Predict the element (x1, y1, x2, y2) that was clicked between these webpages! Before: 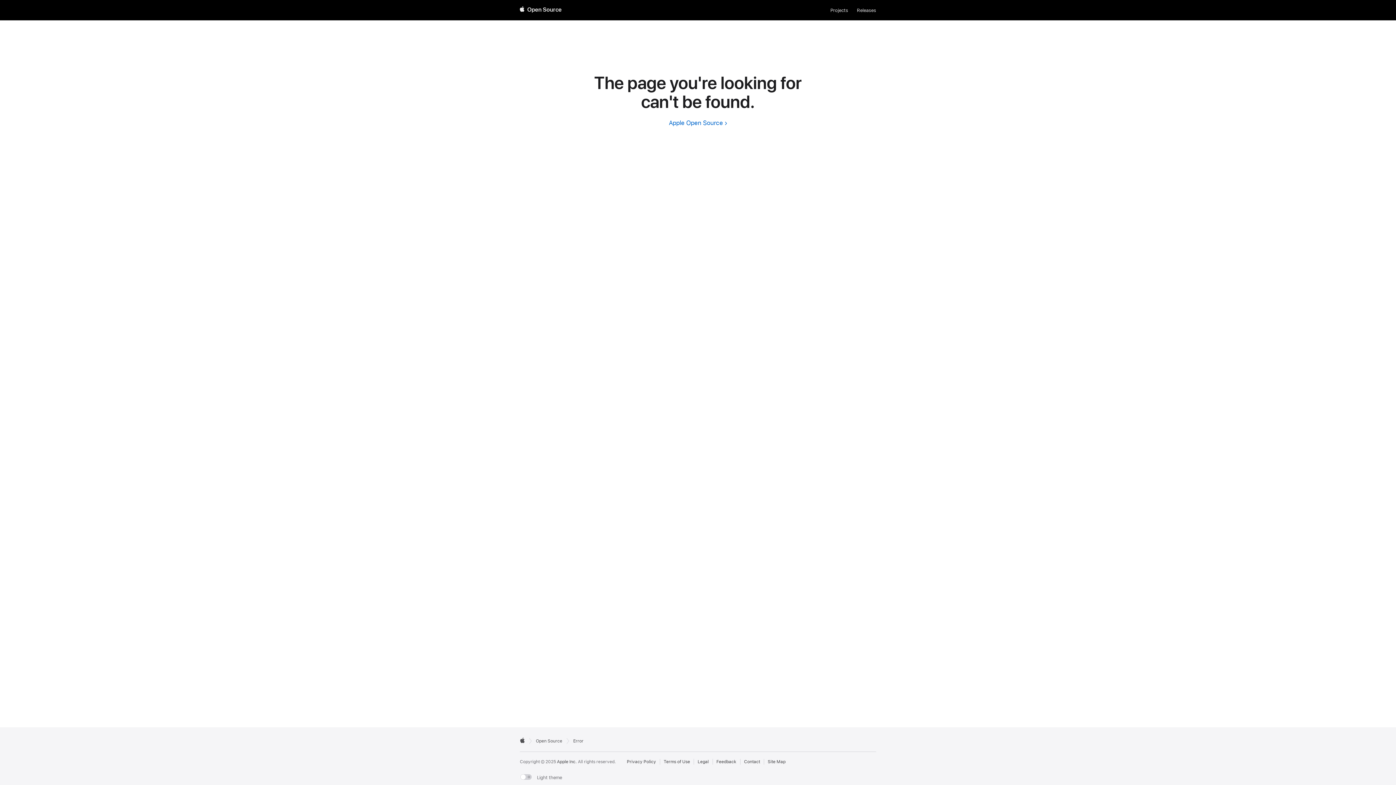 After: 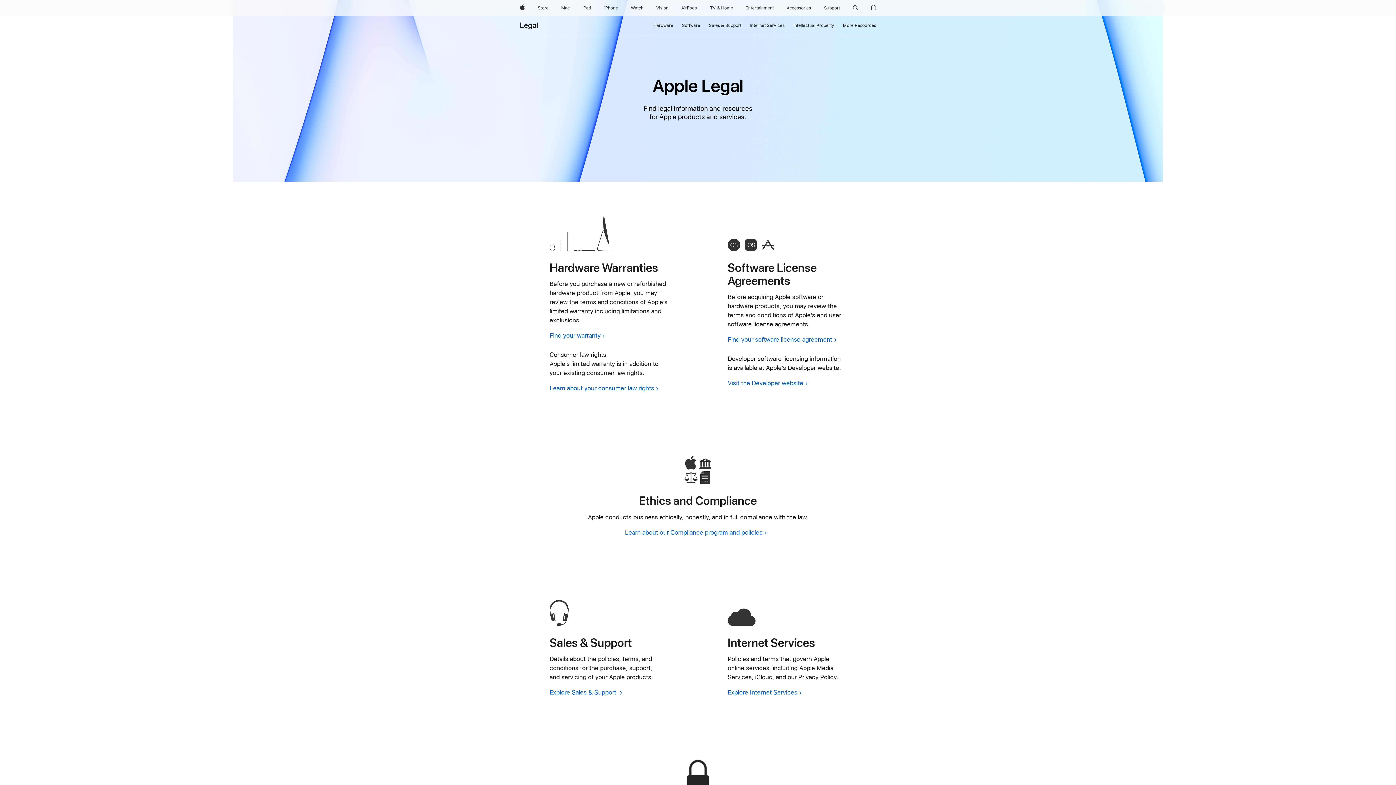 Action: bbox: (697, 759, 708, 765) label: External link to Legal page